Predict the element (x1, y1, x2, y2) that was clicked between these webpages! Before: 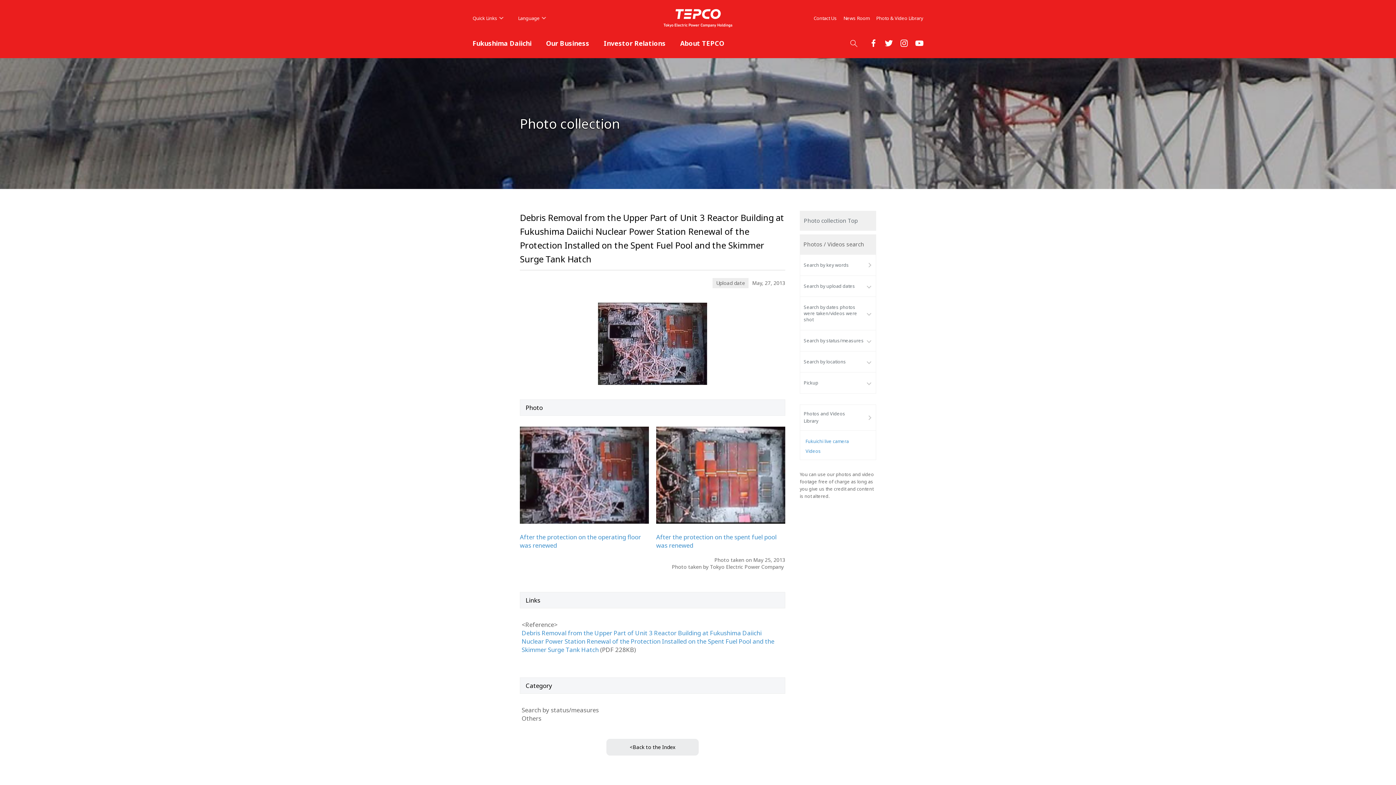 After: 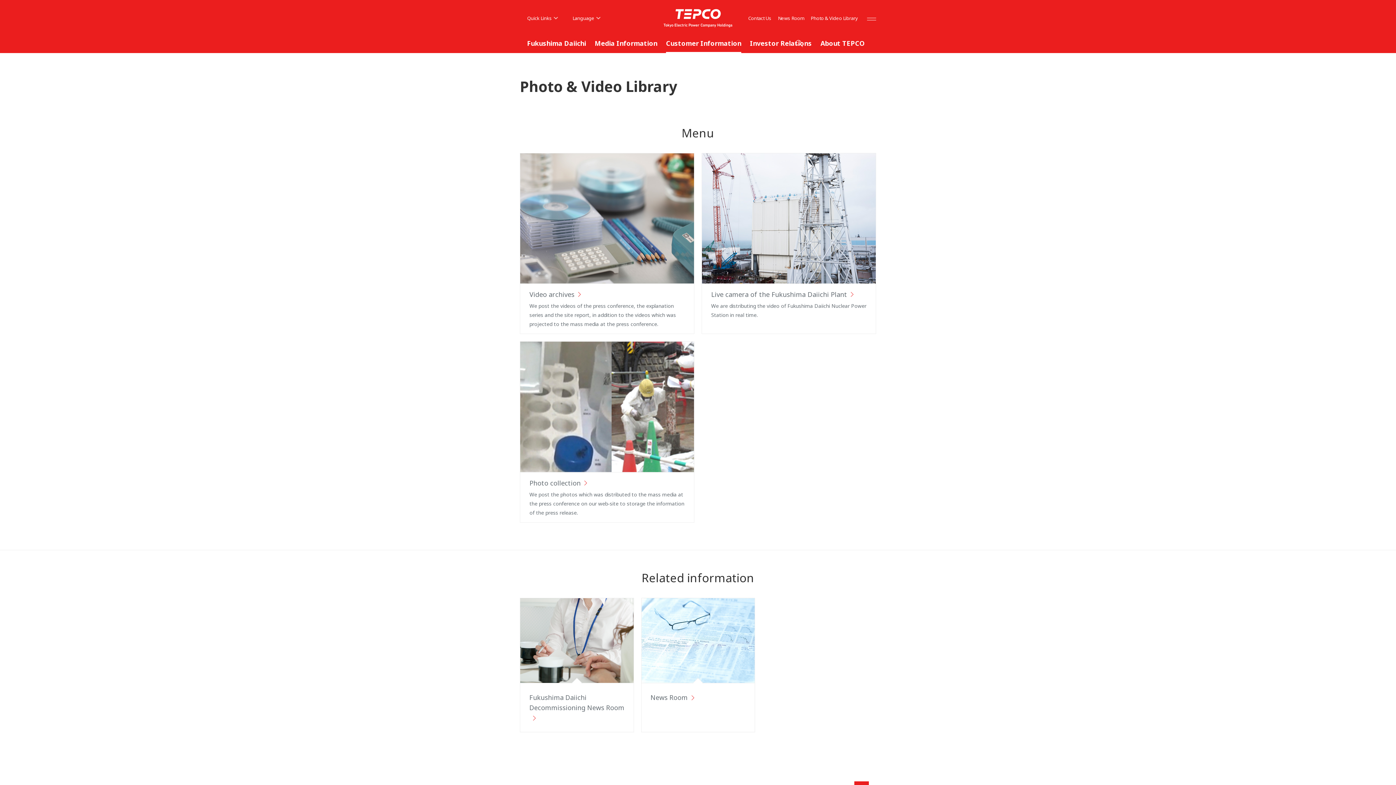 Action: label: Photo & Video Library bbox: (876, 14, 923, 21)